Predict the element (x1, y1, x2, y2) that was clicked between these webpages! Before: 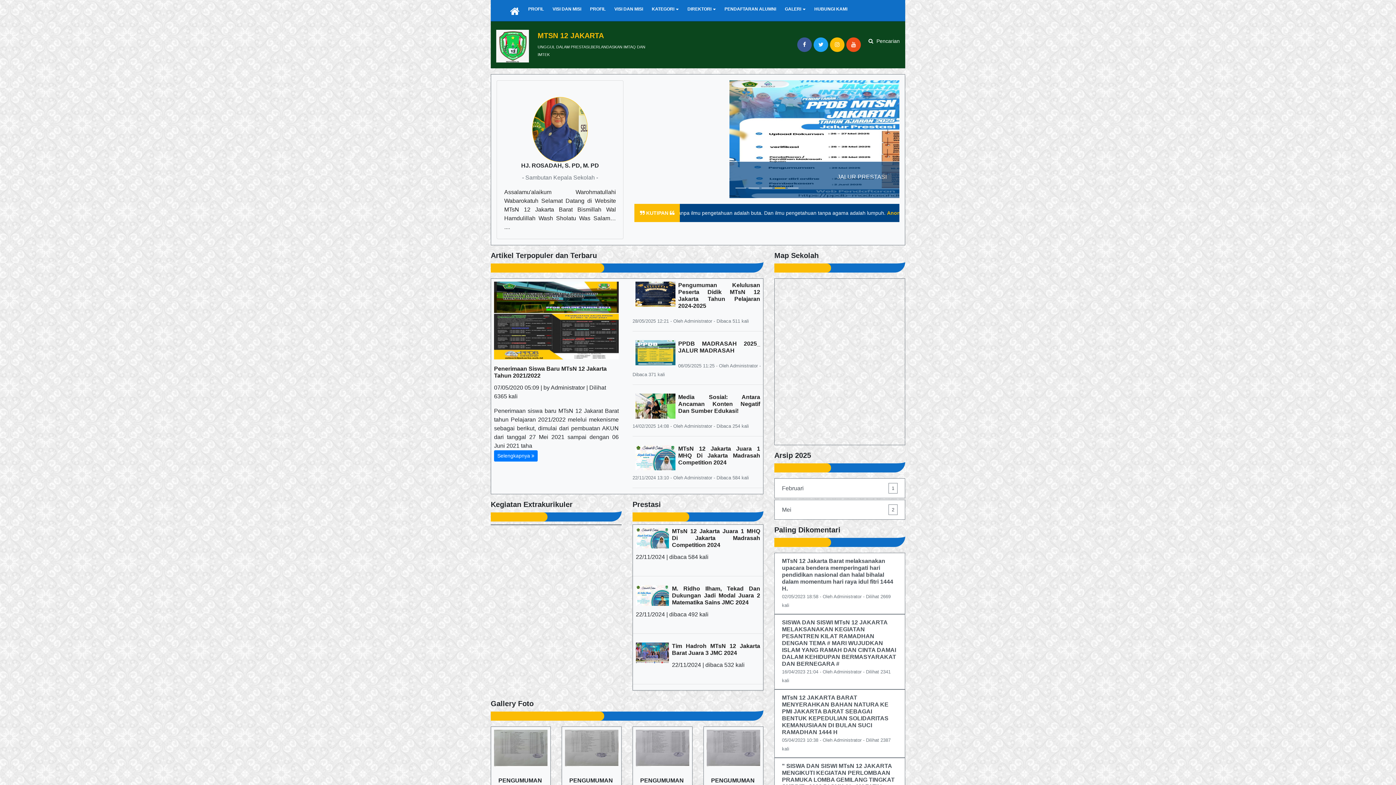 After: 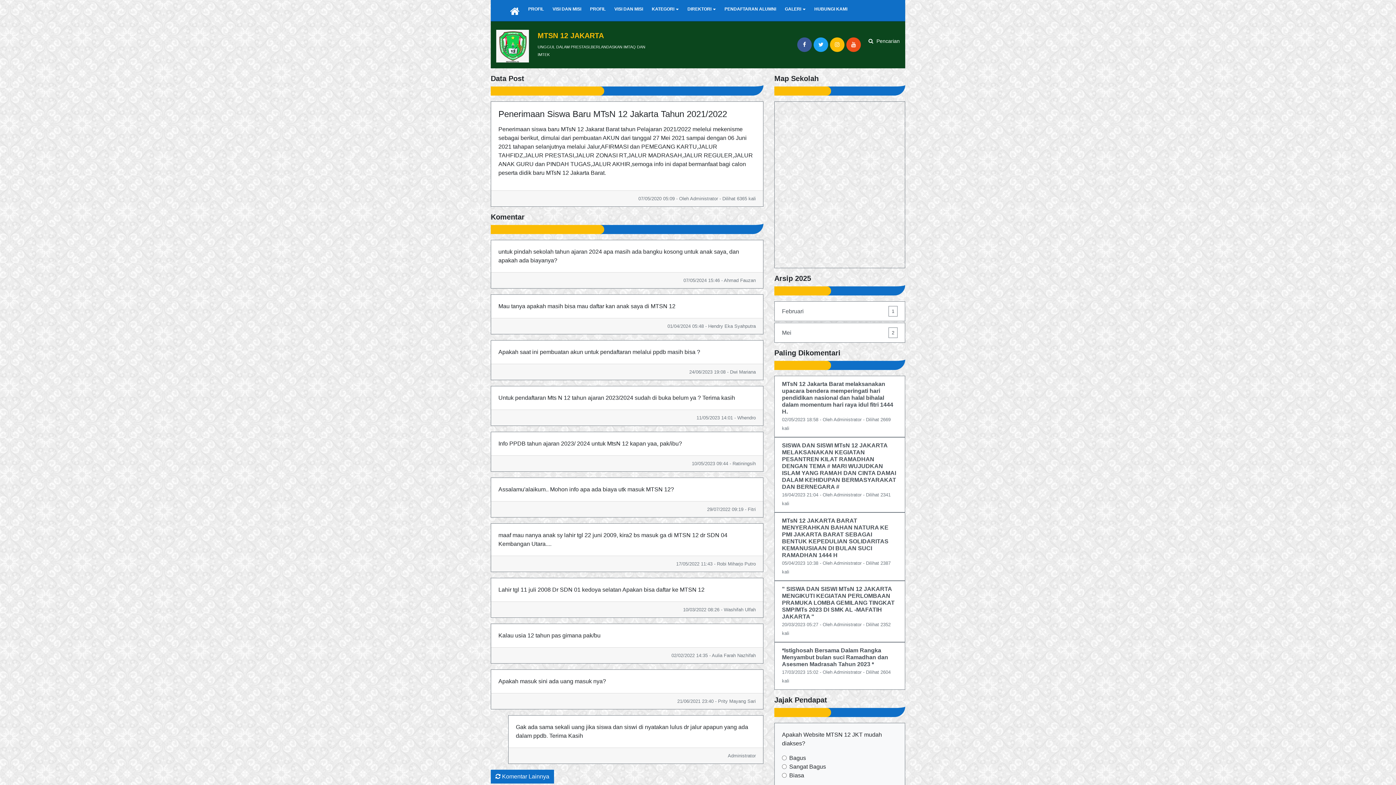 Action: label: Selengkapnya  bbox: (494, 450, 537, 461)